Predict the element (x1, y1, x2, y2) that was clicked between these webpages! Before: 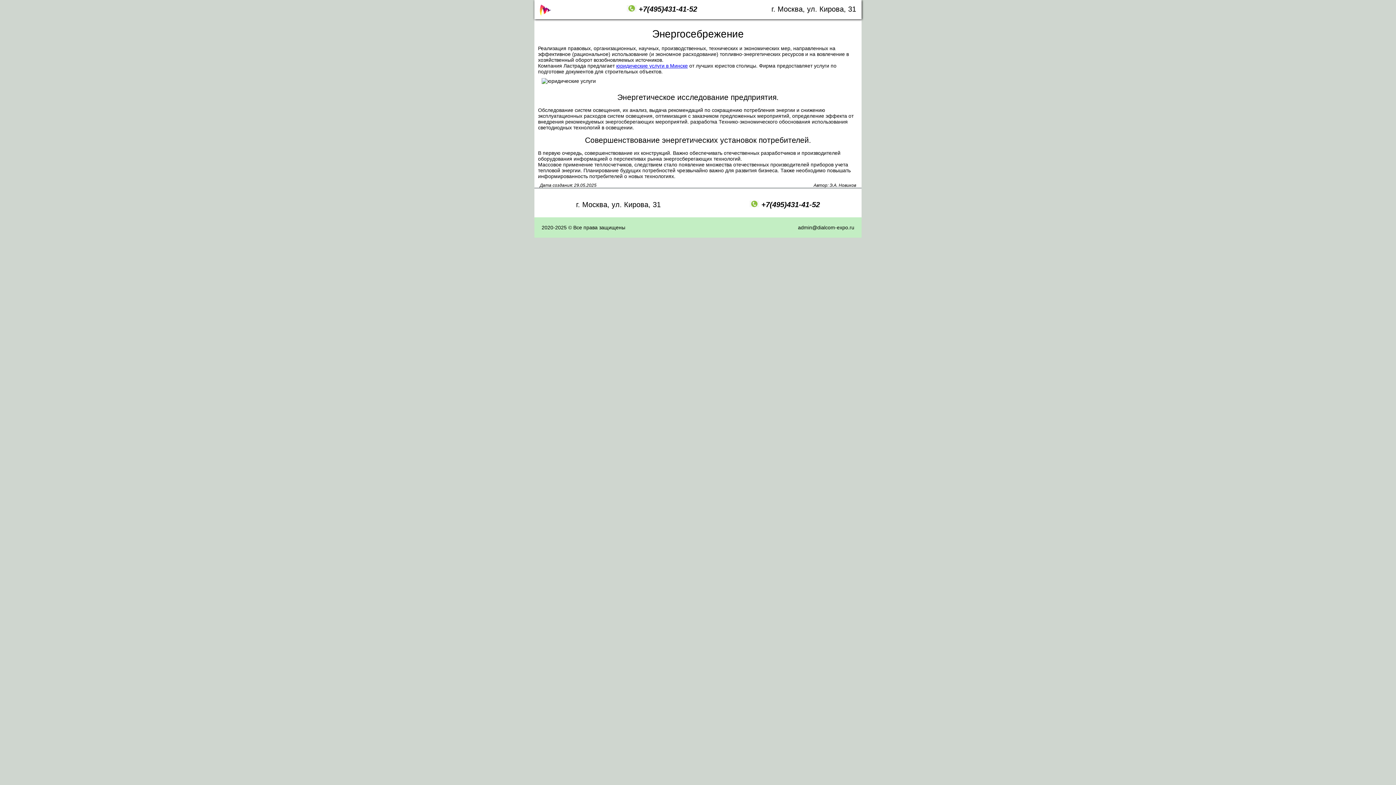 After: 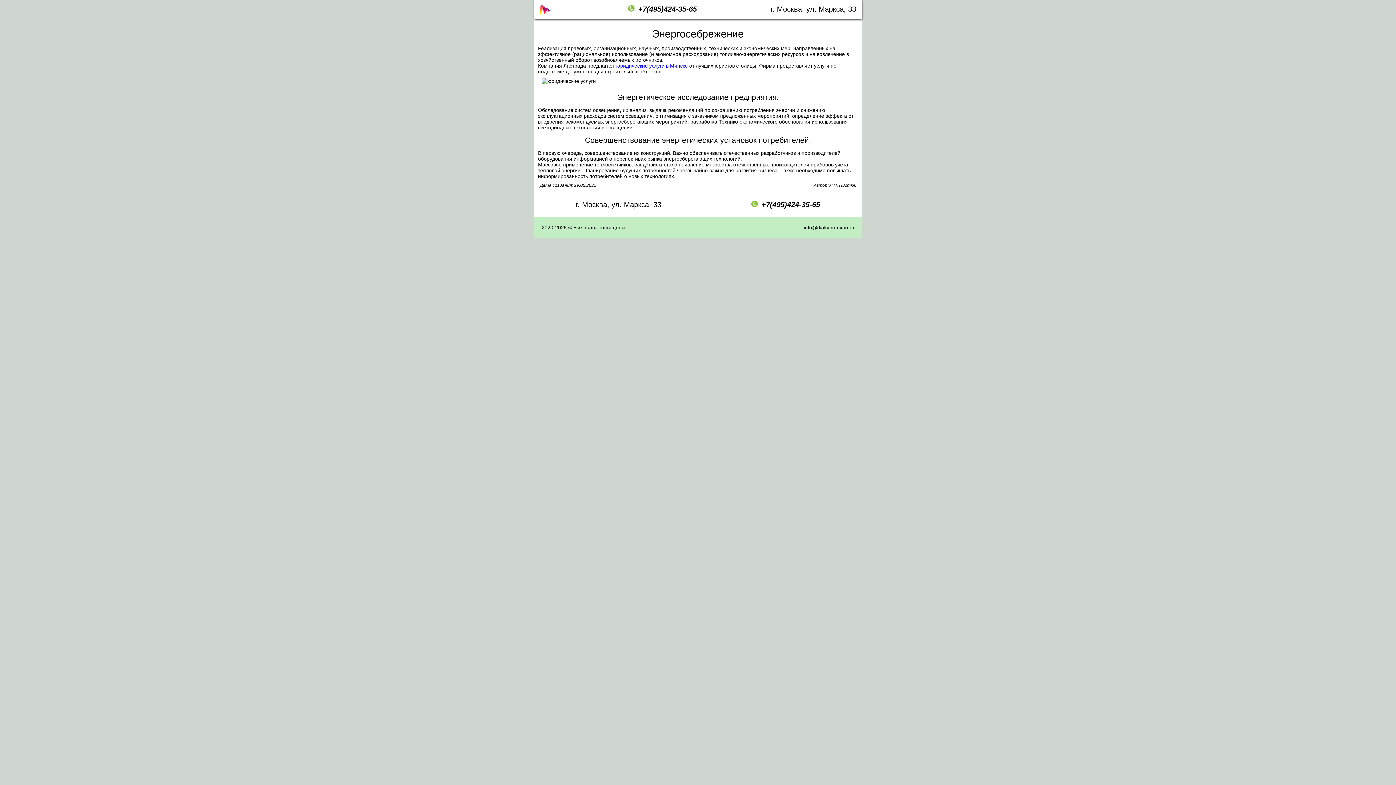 Action: bbox: (534, 13, 552, 19)